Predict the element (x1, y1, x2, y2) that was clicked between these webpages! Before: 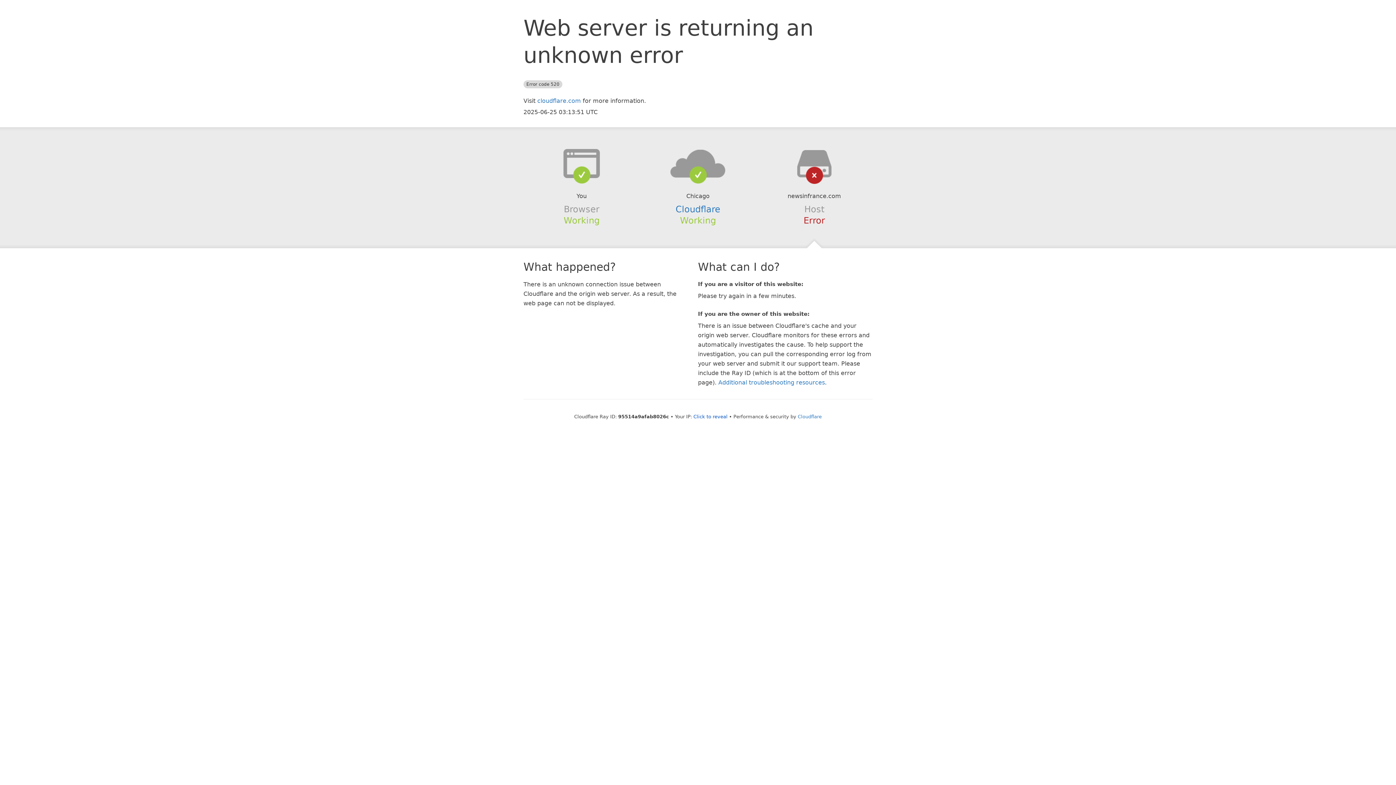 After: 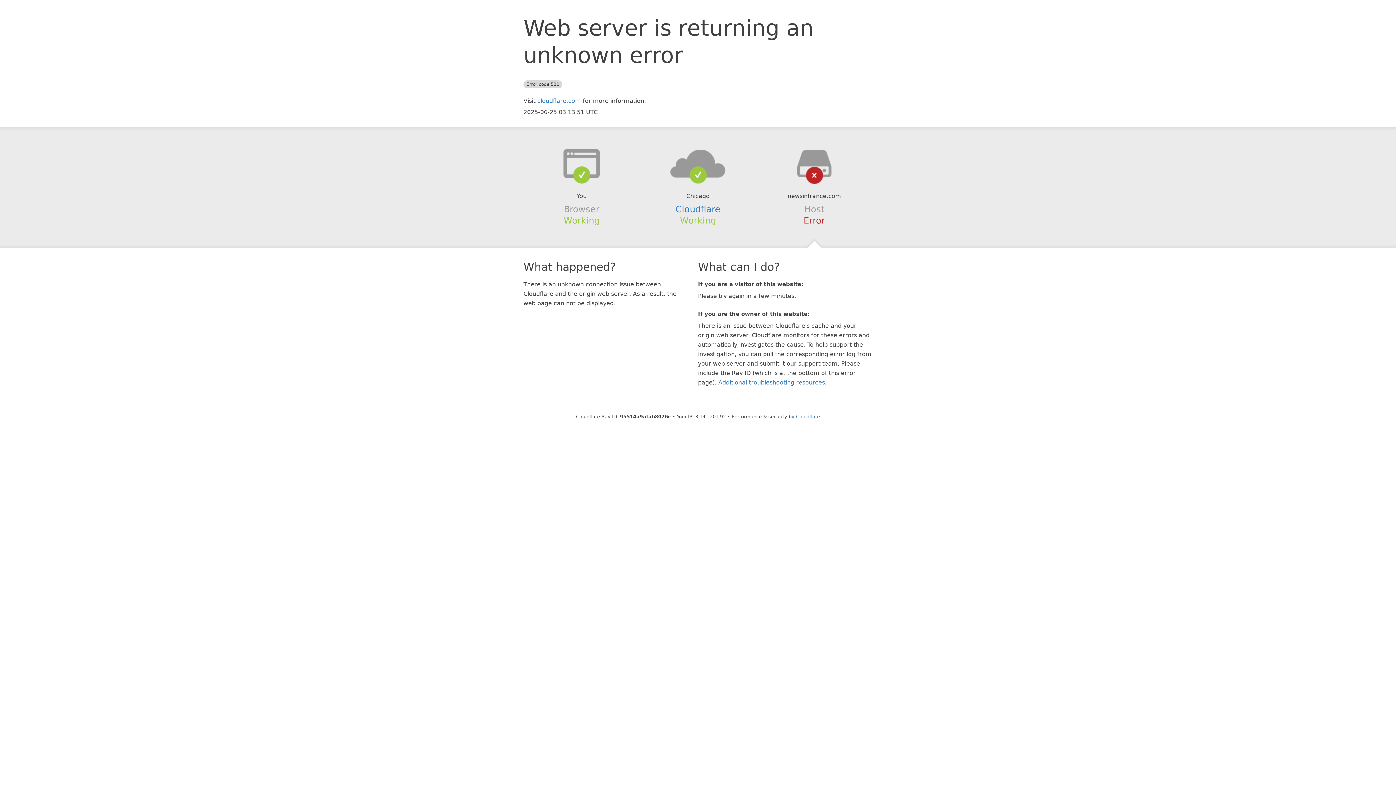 Action: label: Click to reveal bbox: (693, 414, 727, 419)